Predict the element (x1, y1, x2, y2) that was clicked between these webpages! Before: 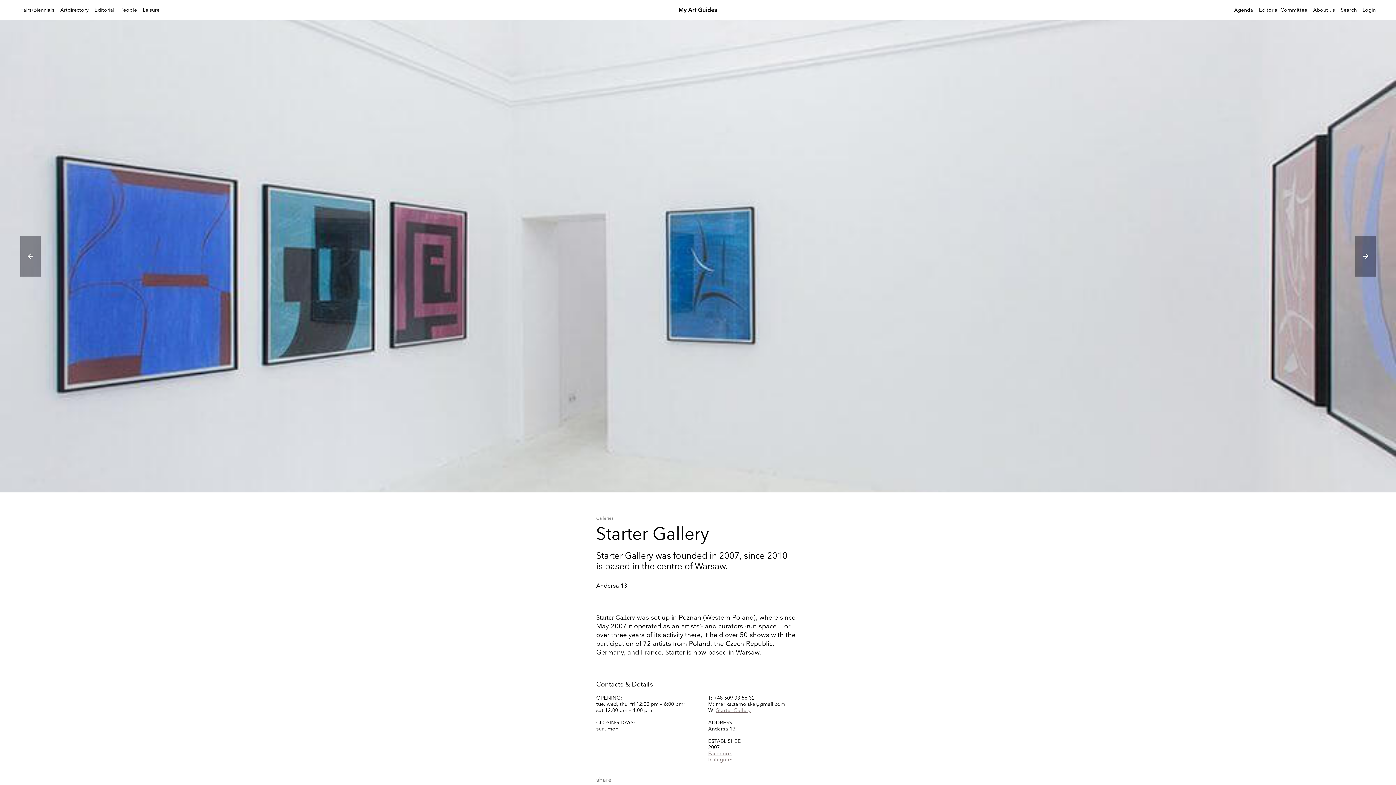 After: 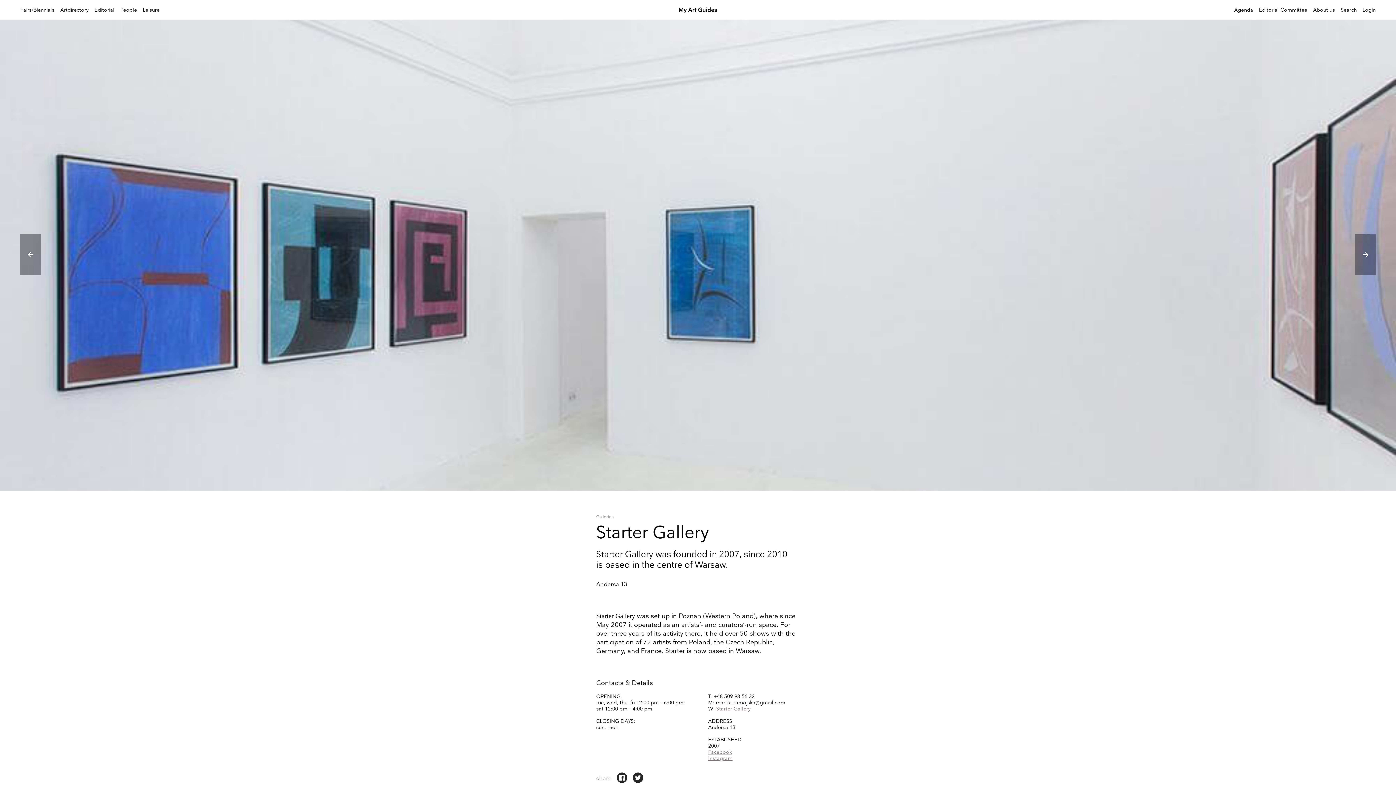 Action: bbox: (627, 780, 642, 786)